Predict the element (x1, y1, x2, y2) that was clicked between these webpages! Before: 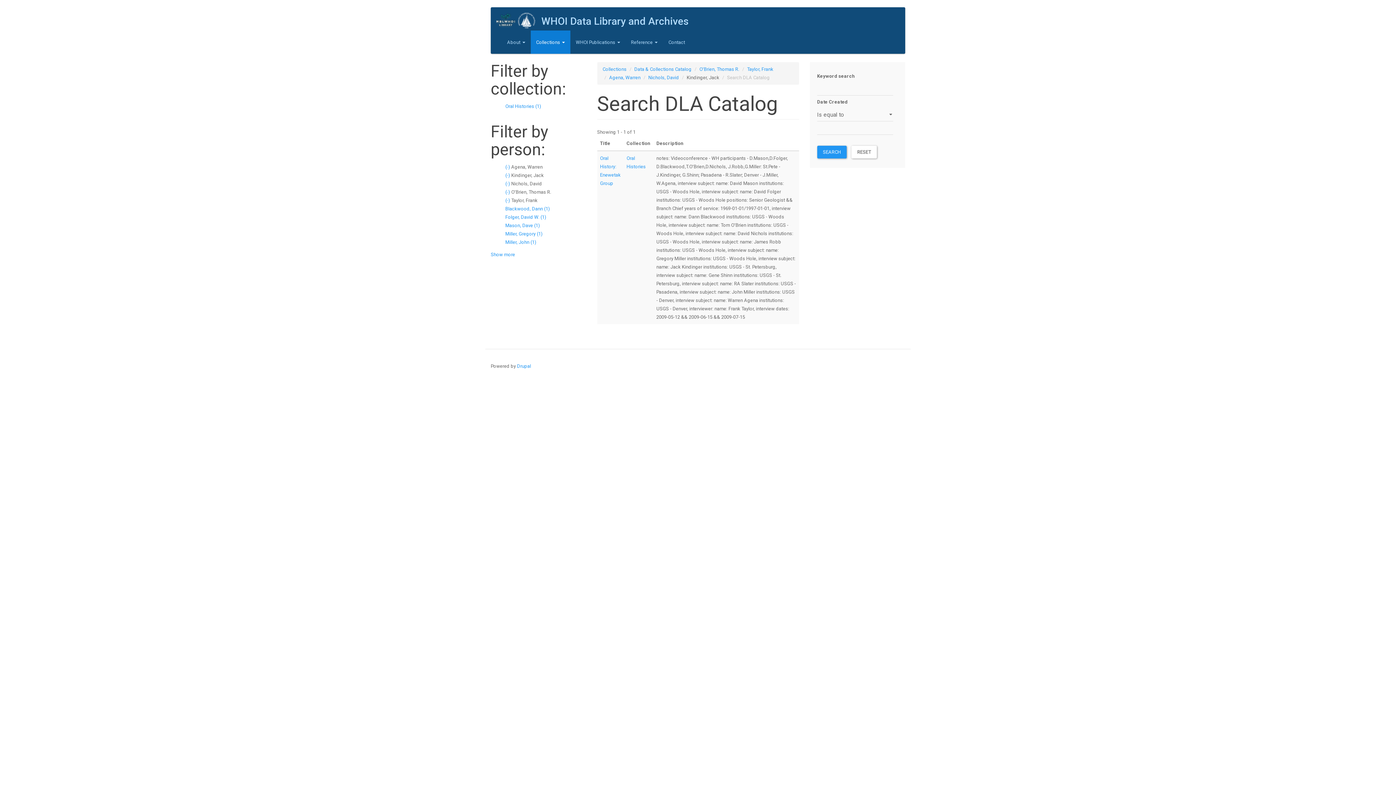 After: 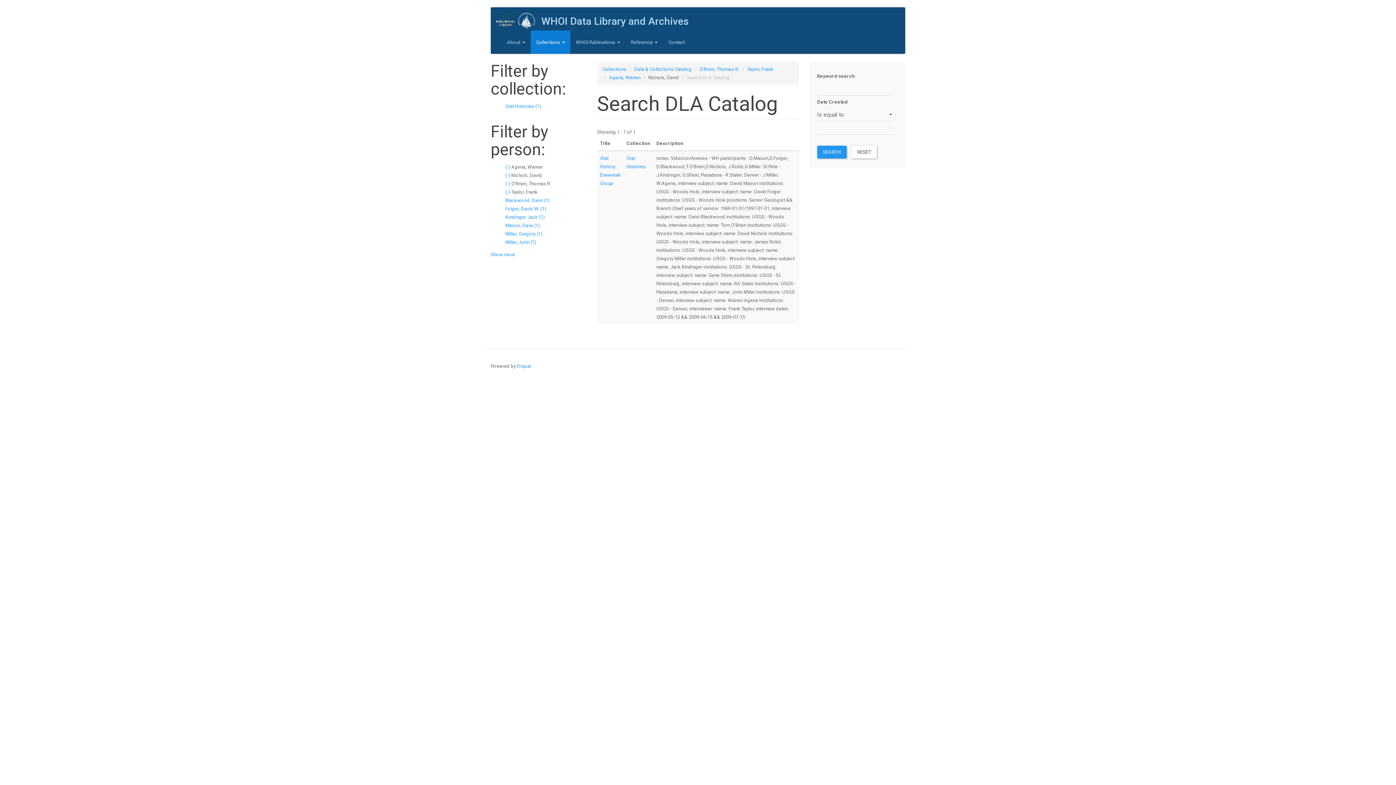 Action: bbox: (505, 172, 511, 178) label: (-) 
Remove Kindinger, Jack filter